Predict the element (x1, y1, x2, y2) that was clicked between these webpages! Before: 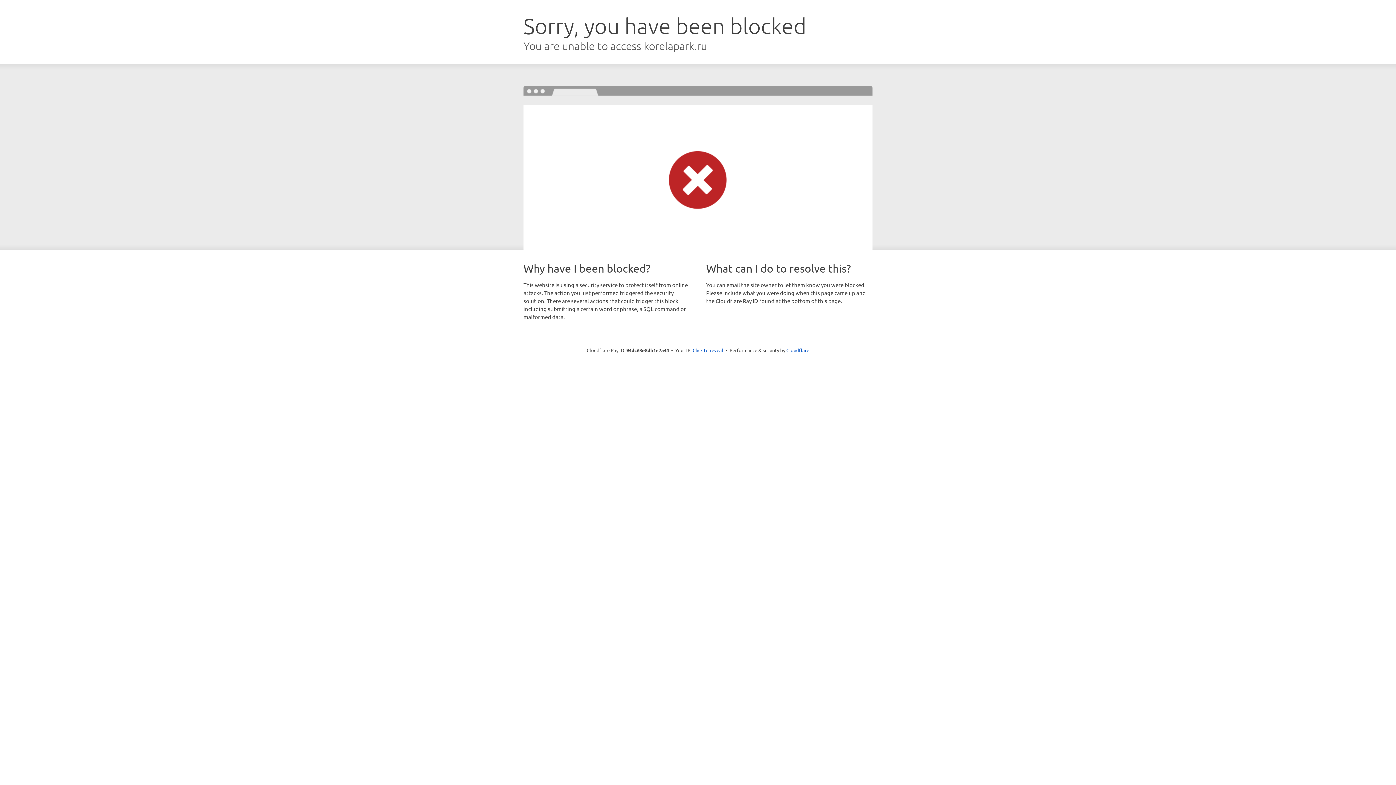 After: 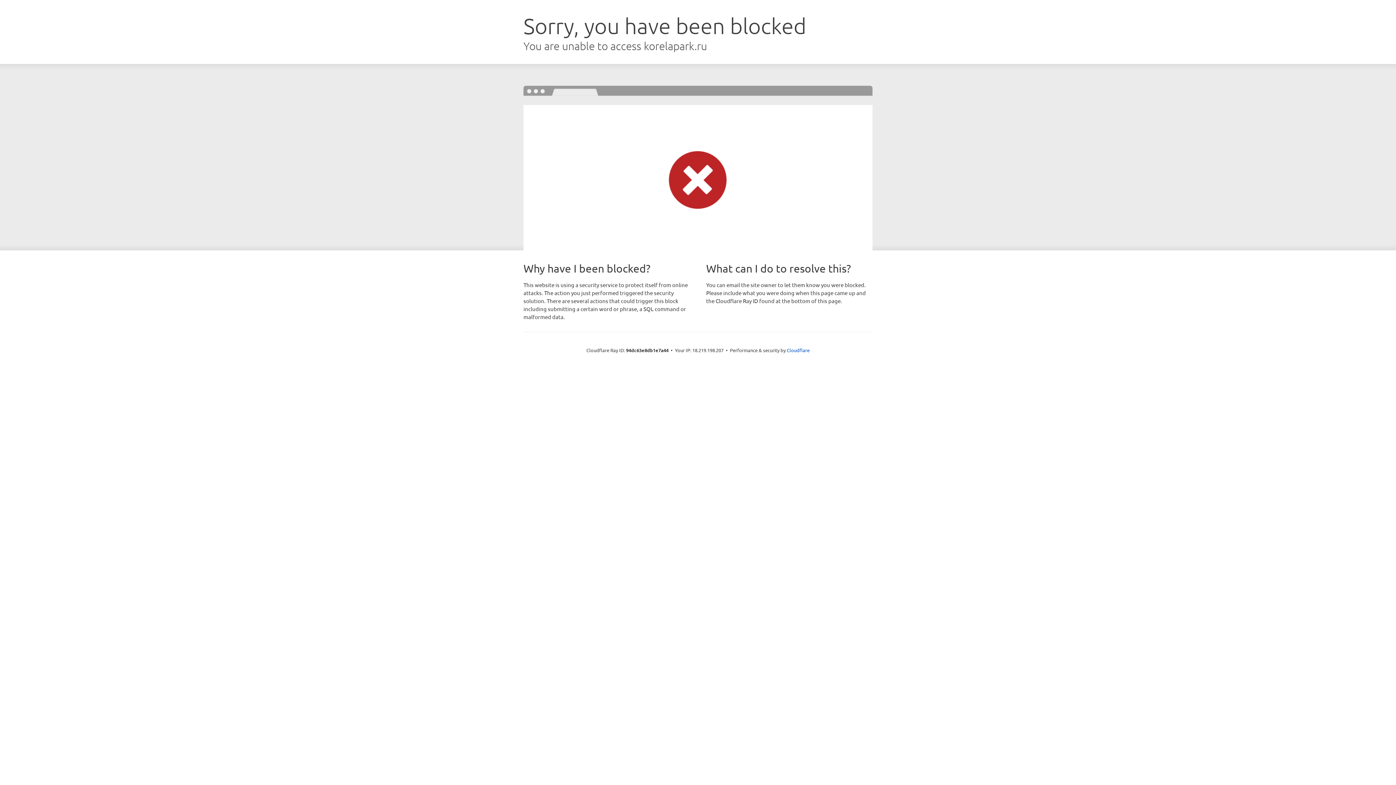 Action: label: Click to reveal bbox: (692, 346, 723, 353)